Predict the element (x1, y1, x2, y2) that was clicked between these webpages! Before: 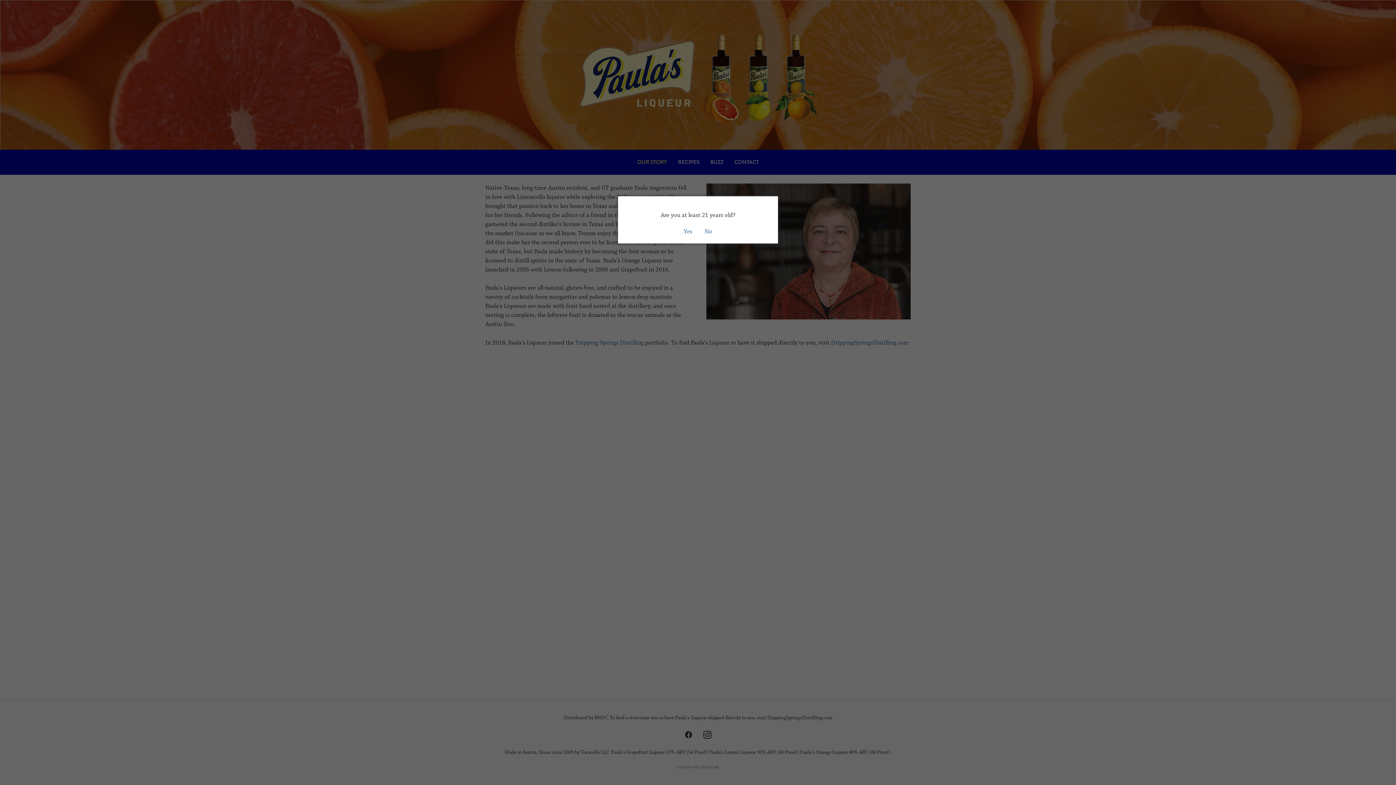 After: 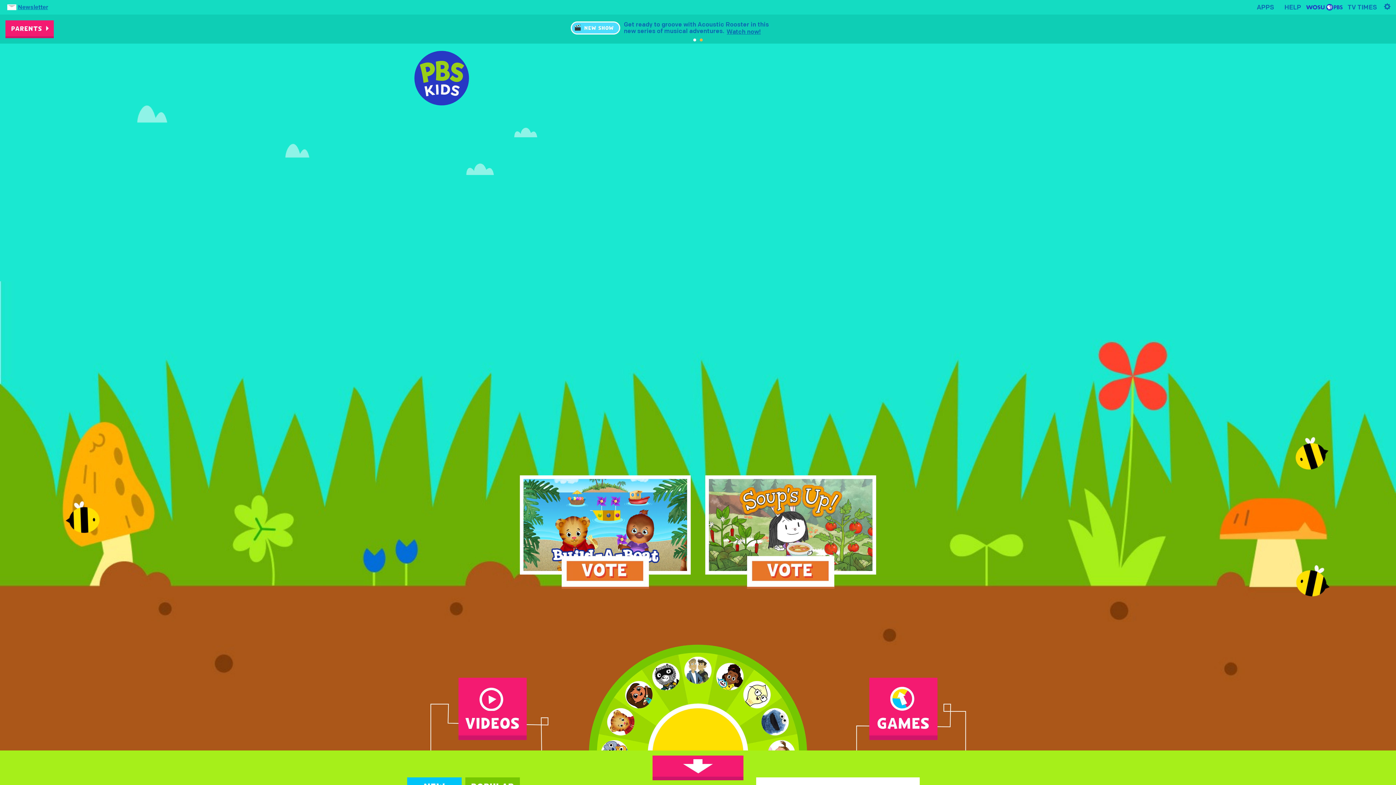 Action: label: No bbox: (704, 228, 712, 235)